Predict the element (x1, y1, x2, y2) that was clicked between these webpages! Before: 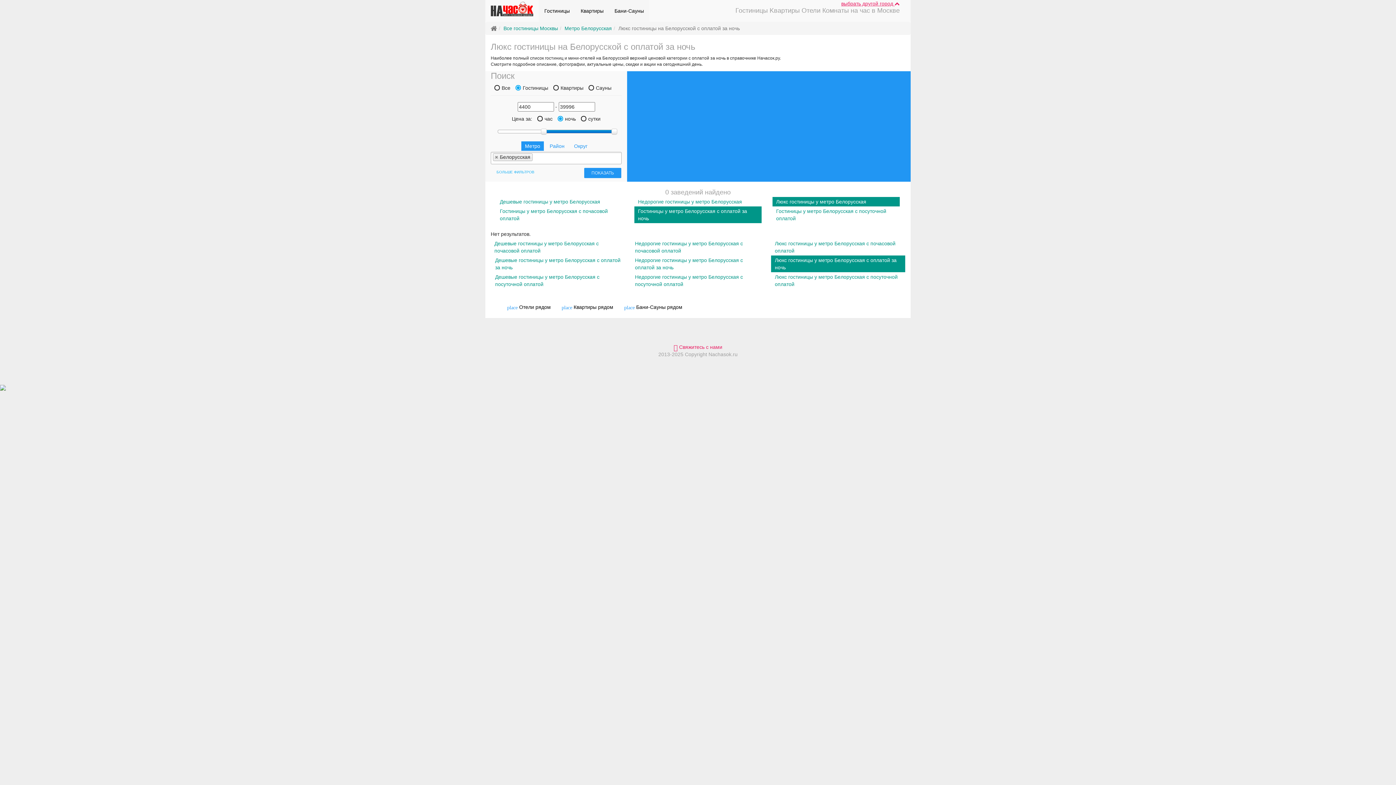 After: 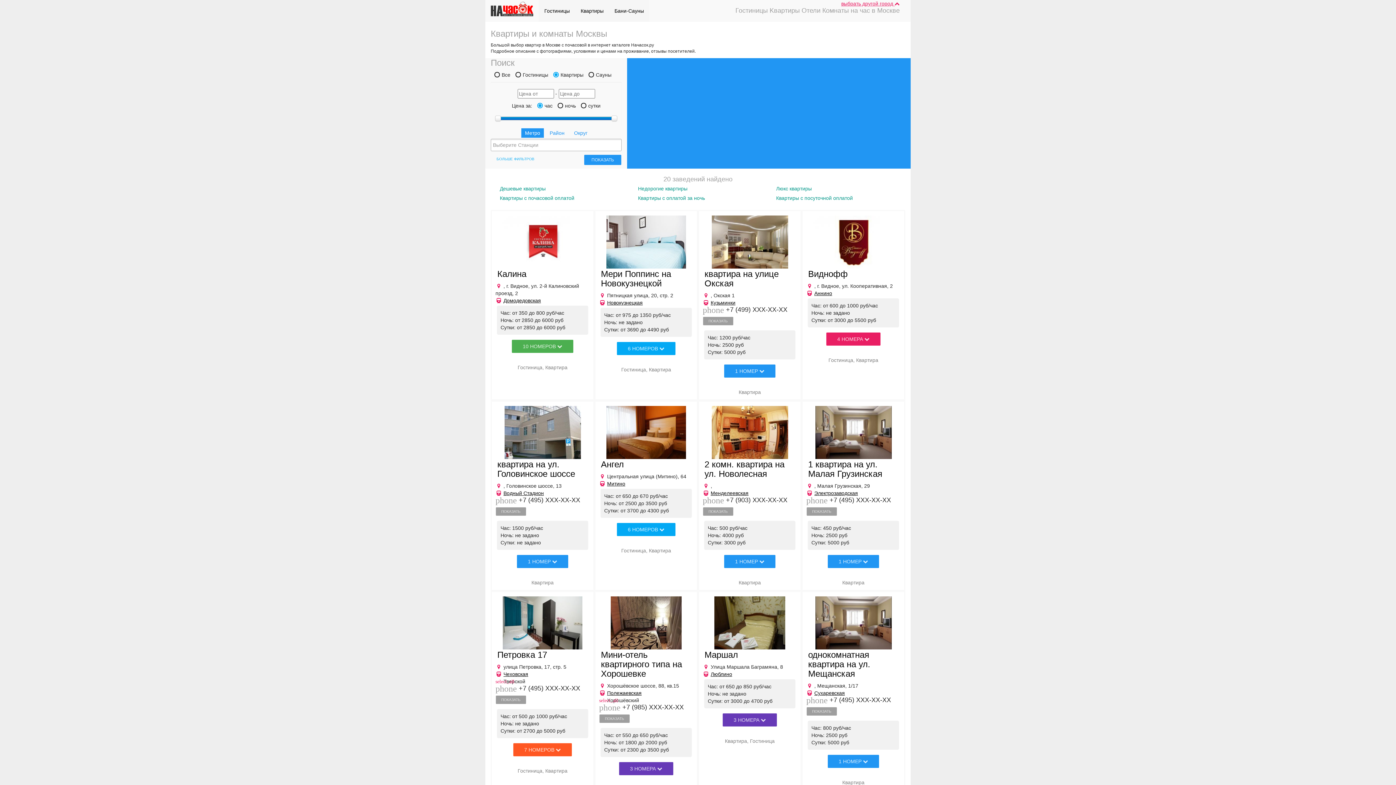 Action: label: Квартиры bbox: (575, 0, 609, 21)